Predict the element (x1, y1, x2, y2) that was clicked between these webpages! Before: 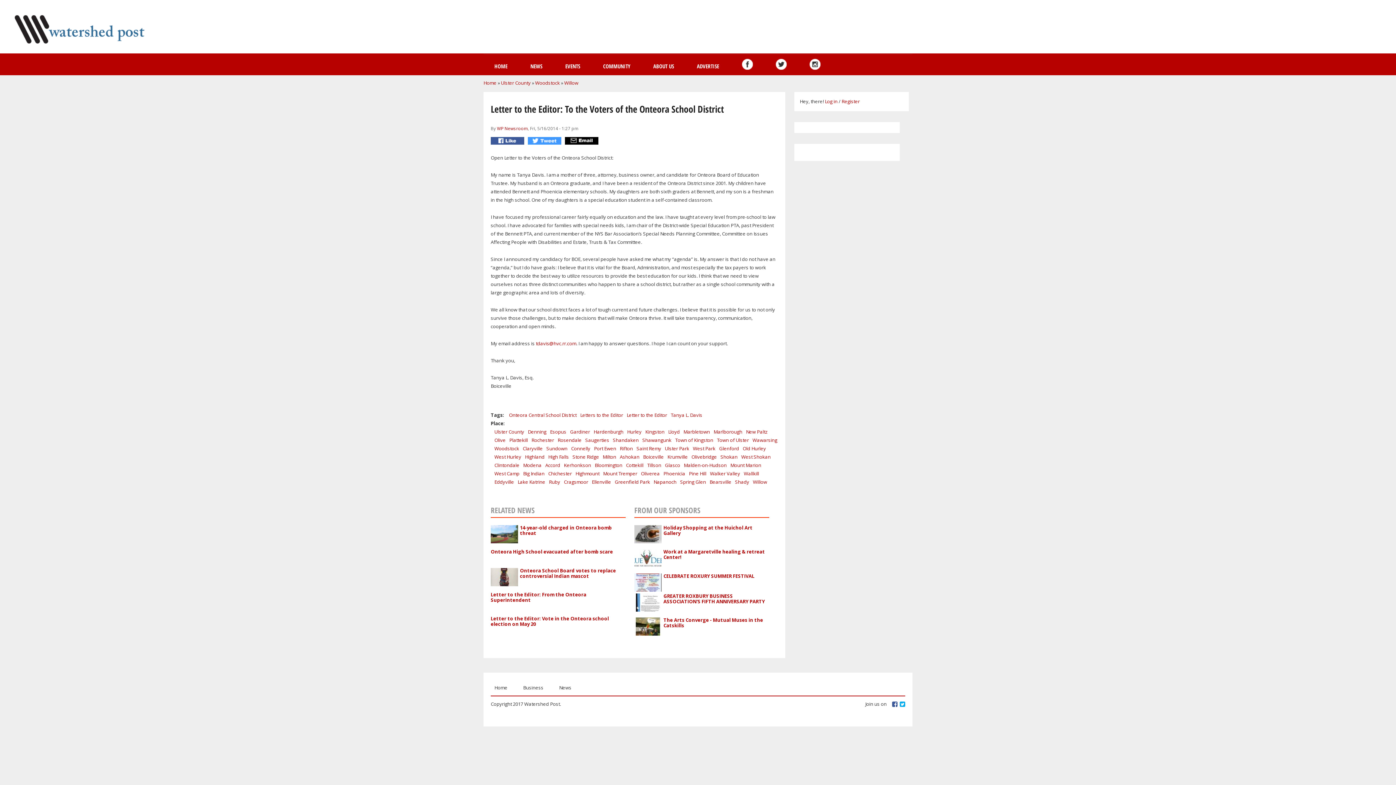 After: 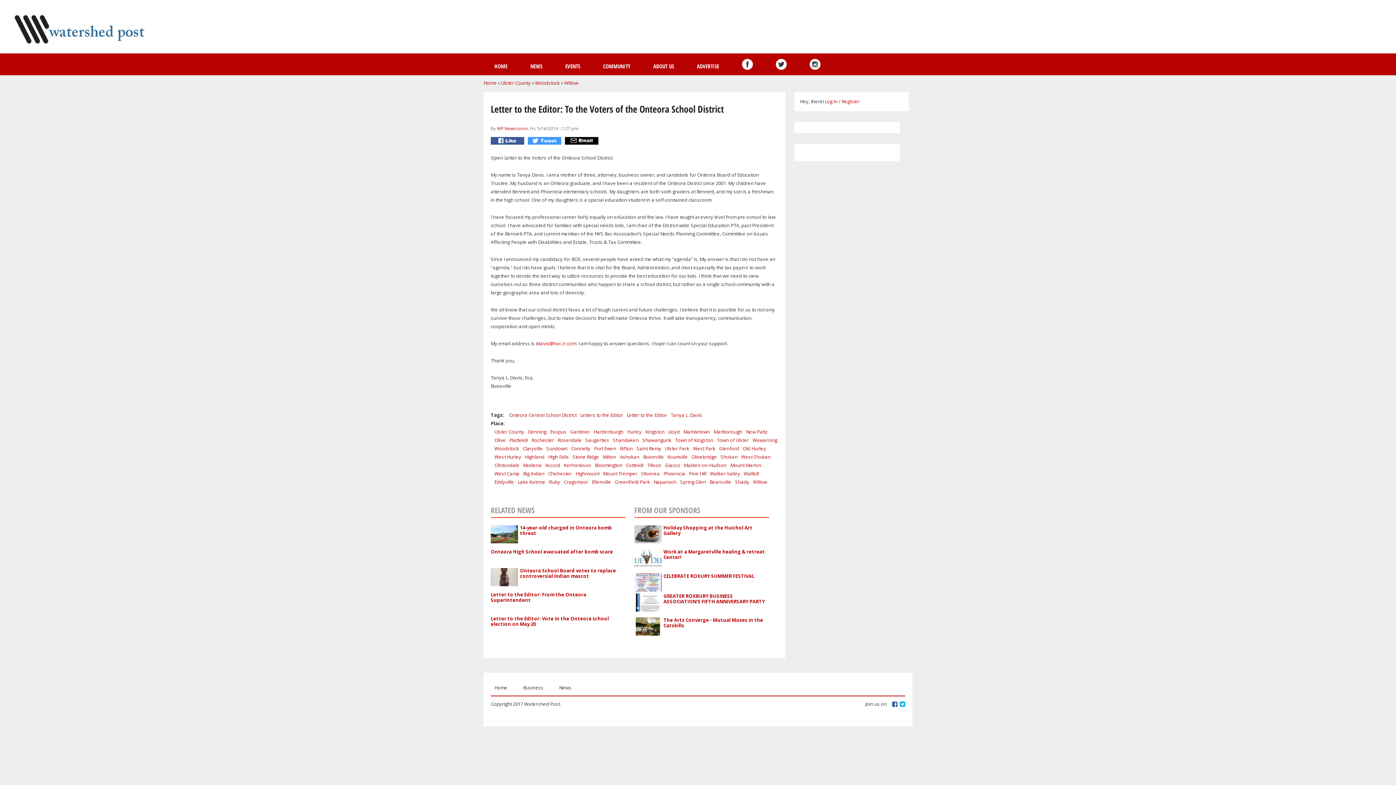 Action: label: tdavis@hvc.rr.com bbox: (536, 340, 576, 346)